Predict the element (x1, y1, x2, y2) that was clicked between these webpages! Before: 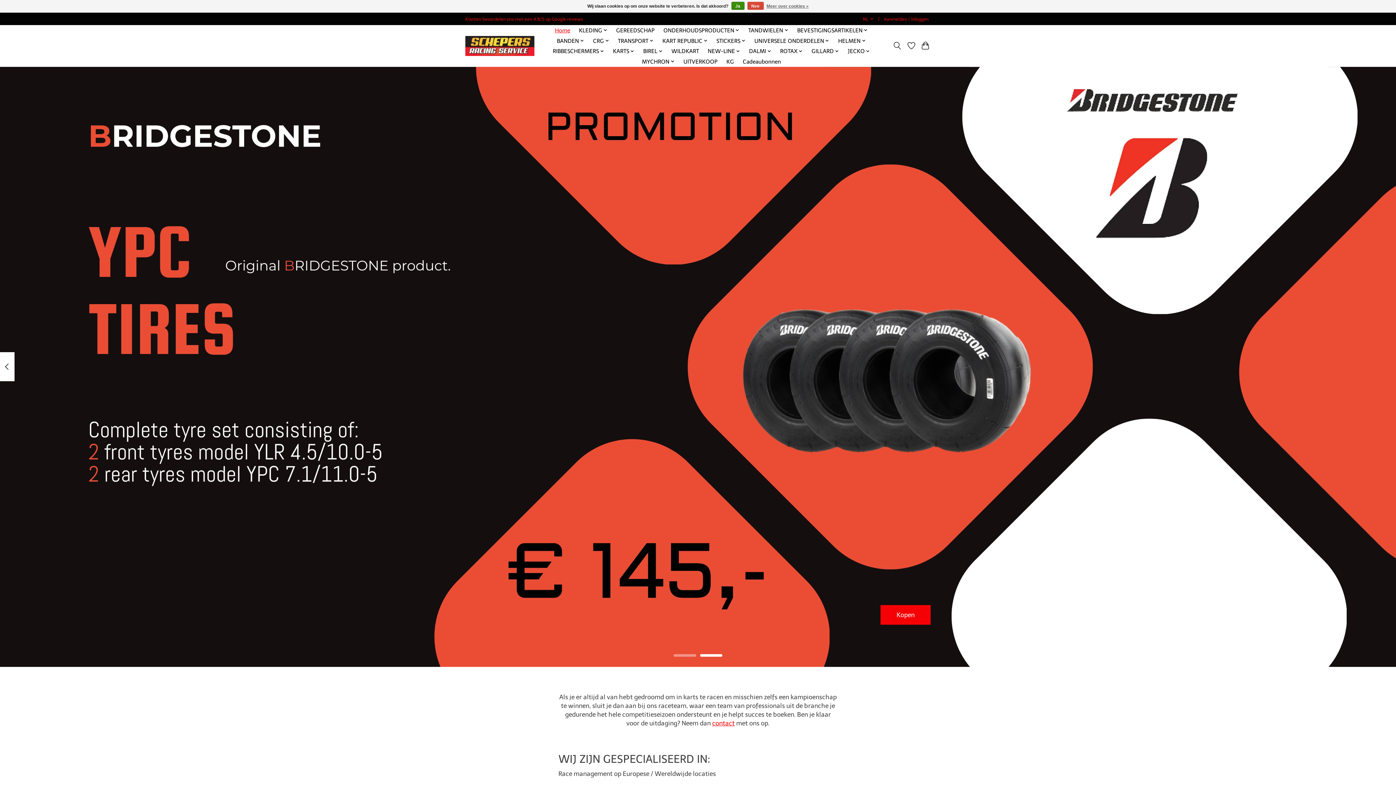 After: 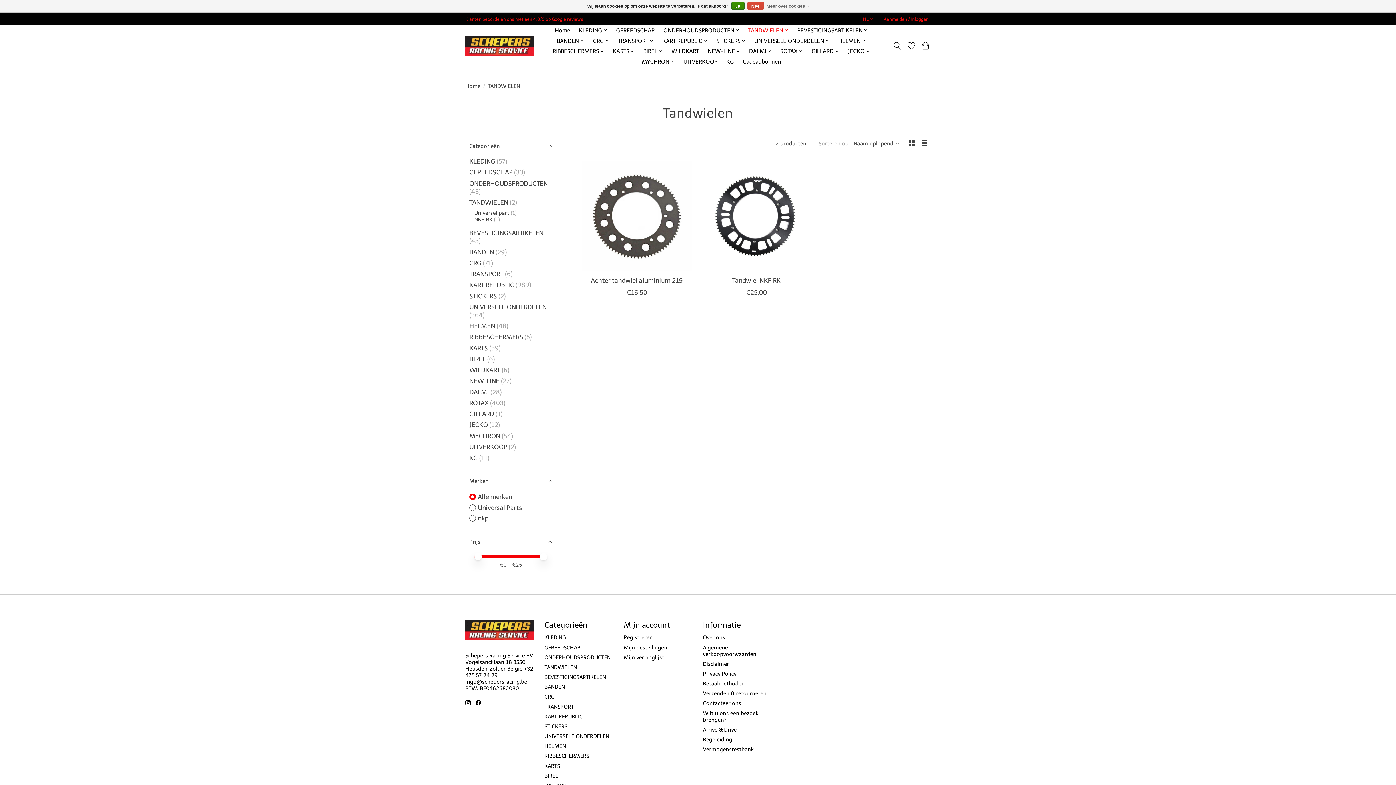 Action: label: TANDWIELEN bbox: (745, 25, 791, 35)